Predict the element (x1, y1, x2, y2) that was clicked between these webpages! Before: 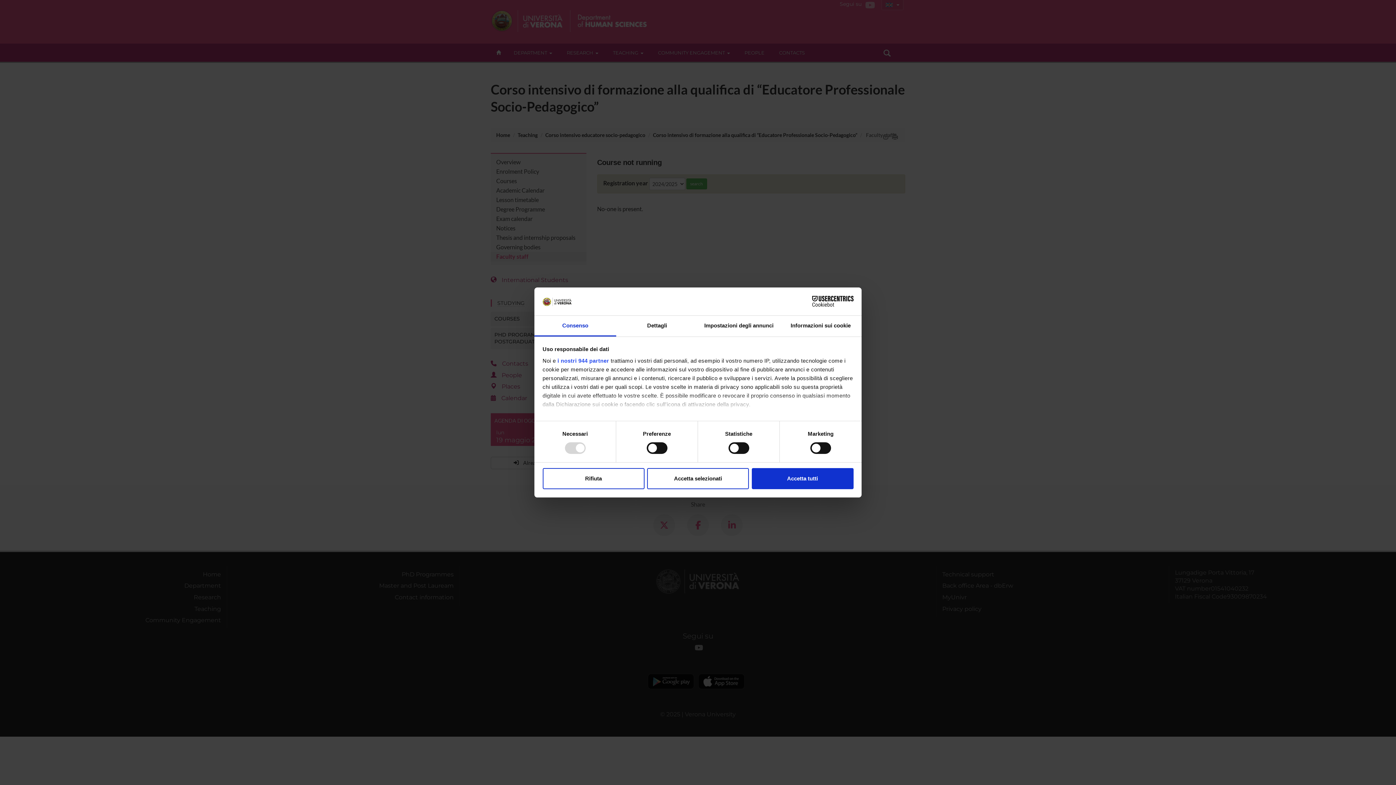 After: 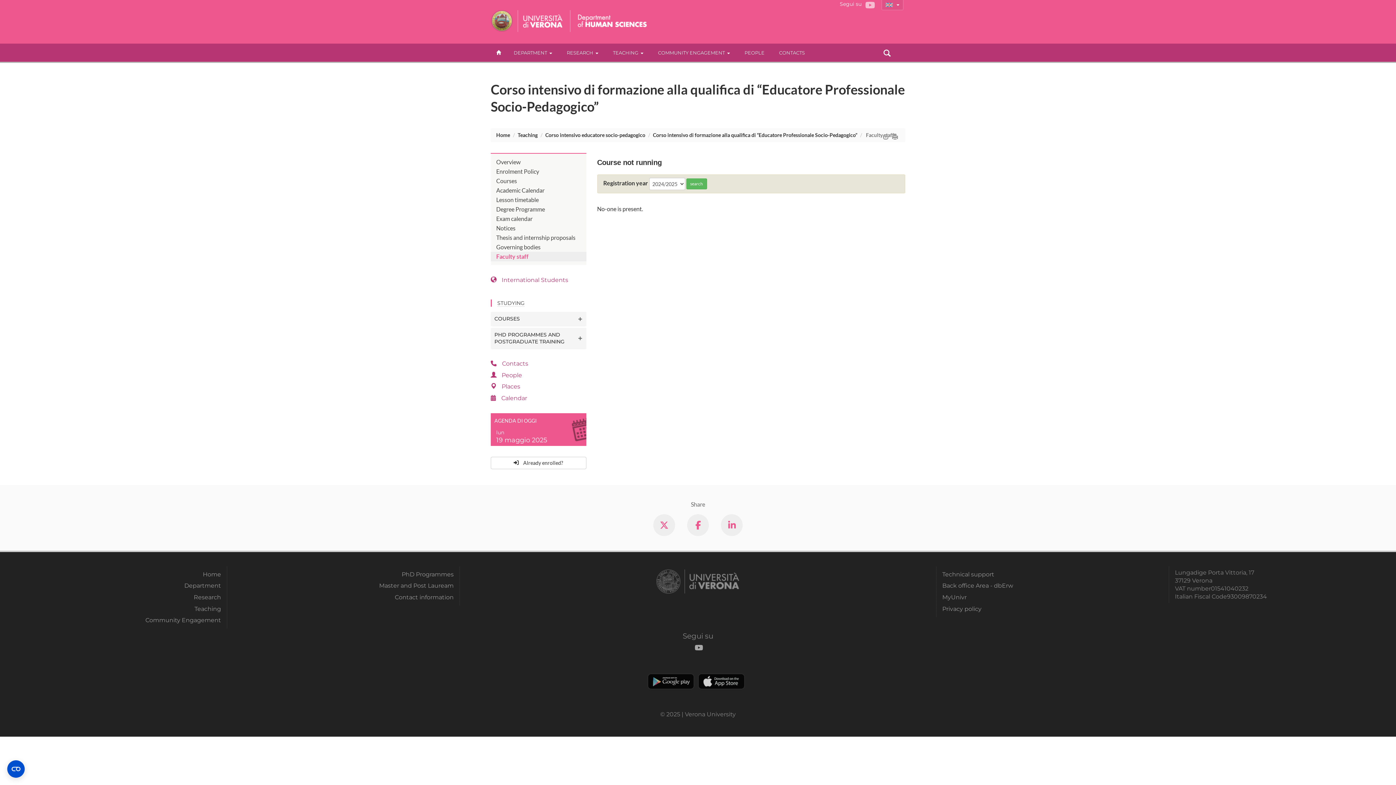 Action: bbox: (542, 468, 644, 489) label: Rifiuta